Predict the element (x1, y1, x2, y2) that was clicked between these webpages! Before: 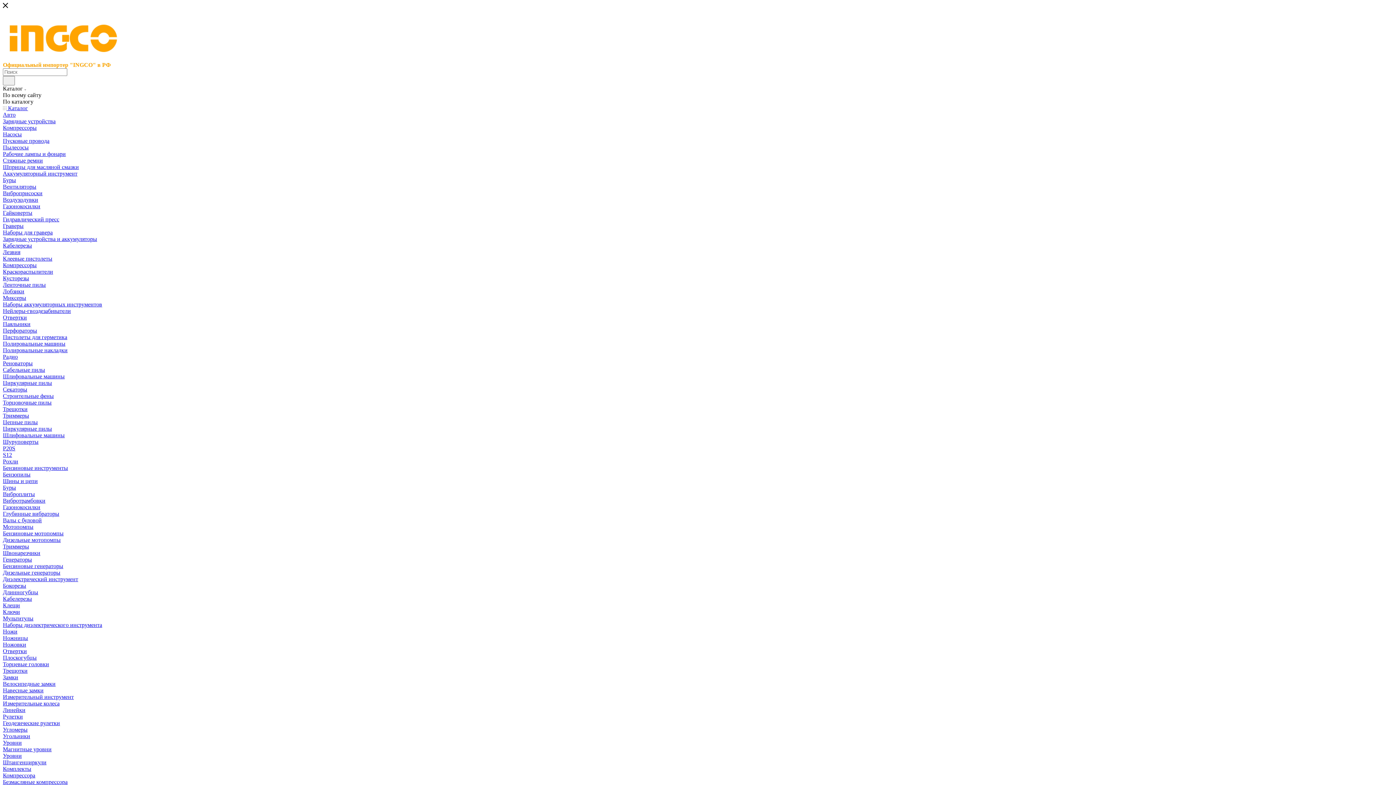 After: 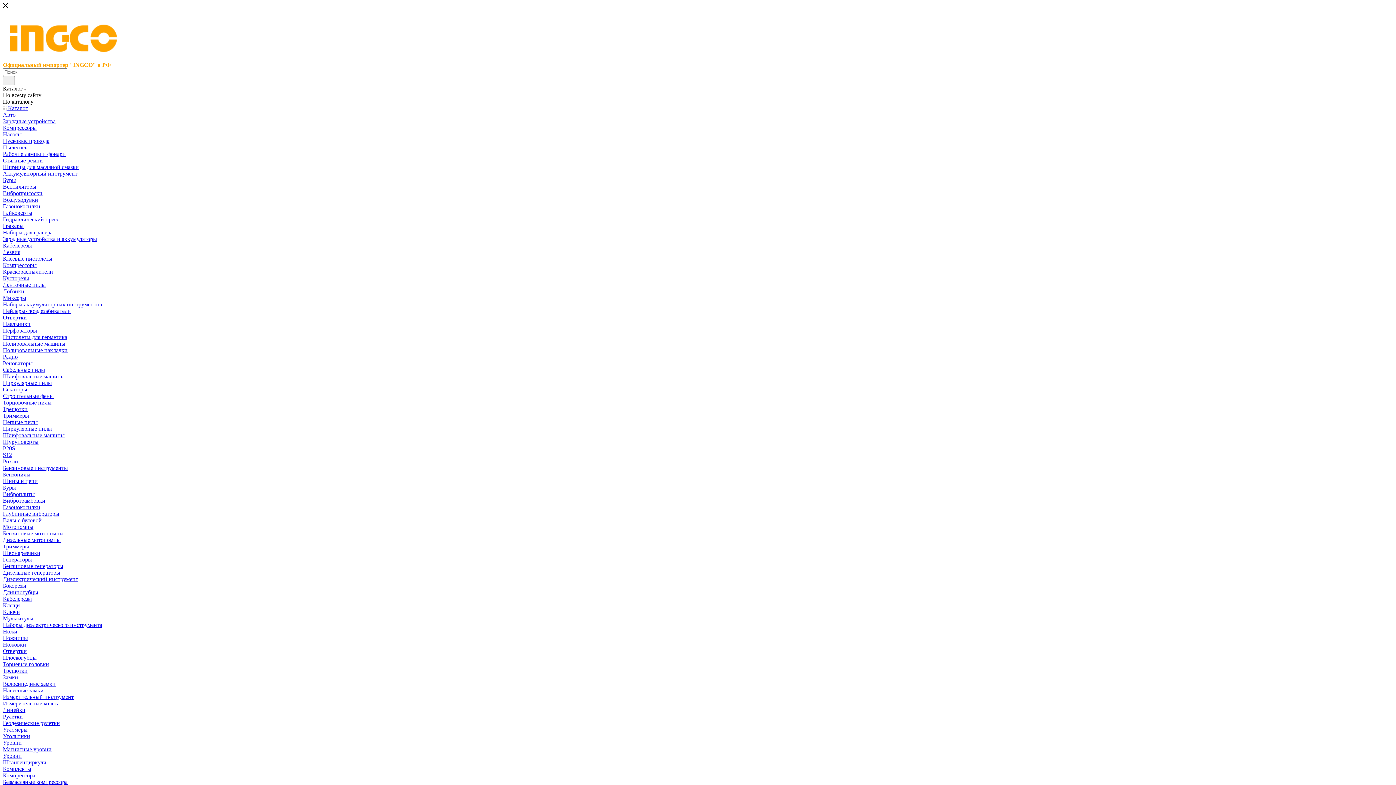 Action: label:  Каталог bbox: (2, 105, 1393, 111)